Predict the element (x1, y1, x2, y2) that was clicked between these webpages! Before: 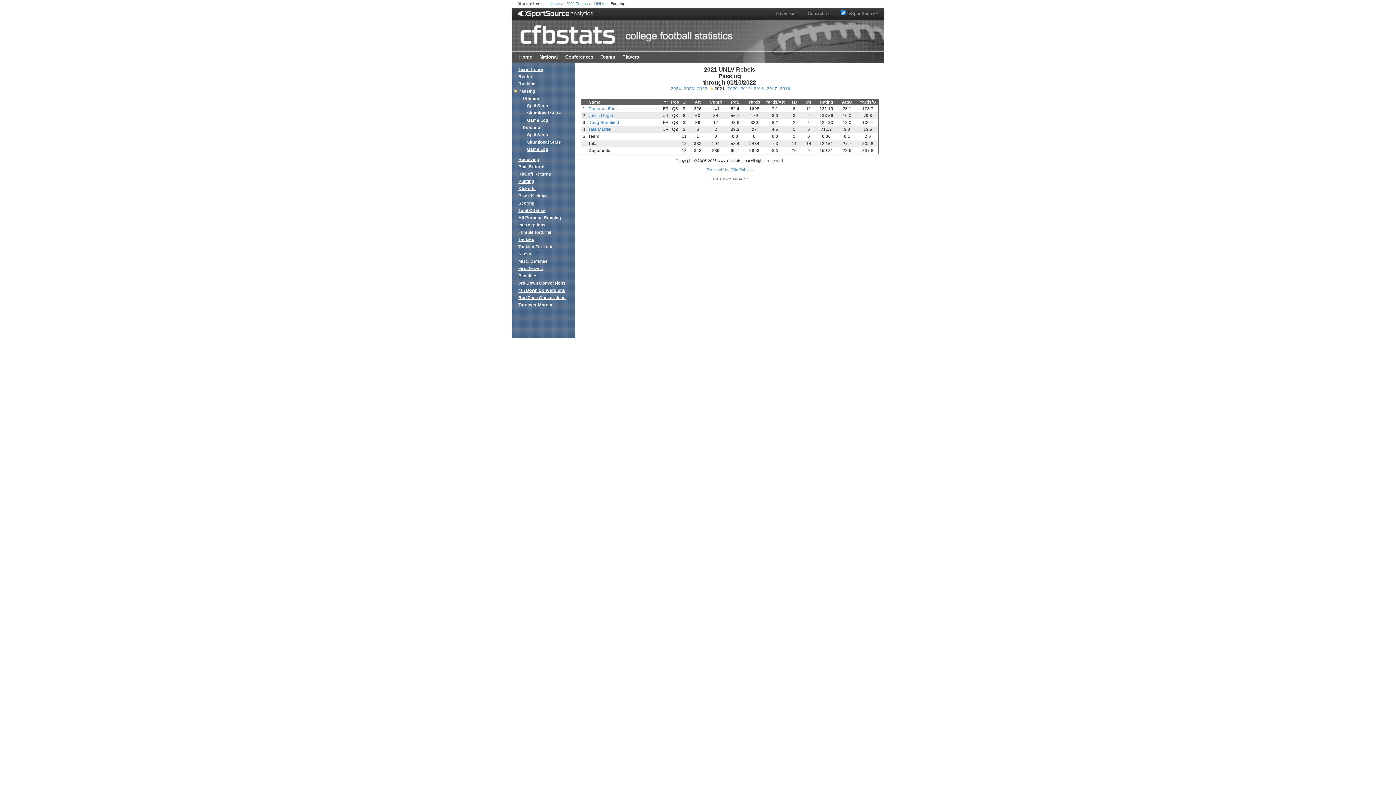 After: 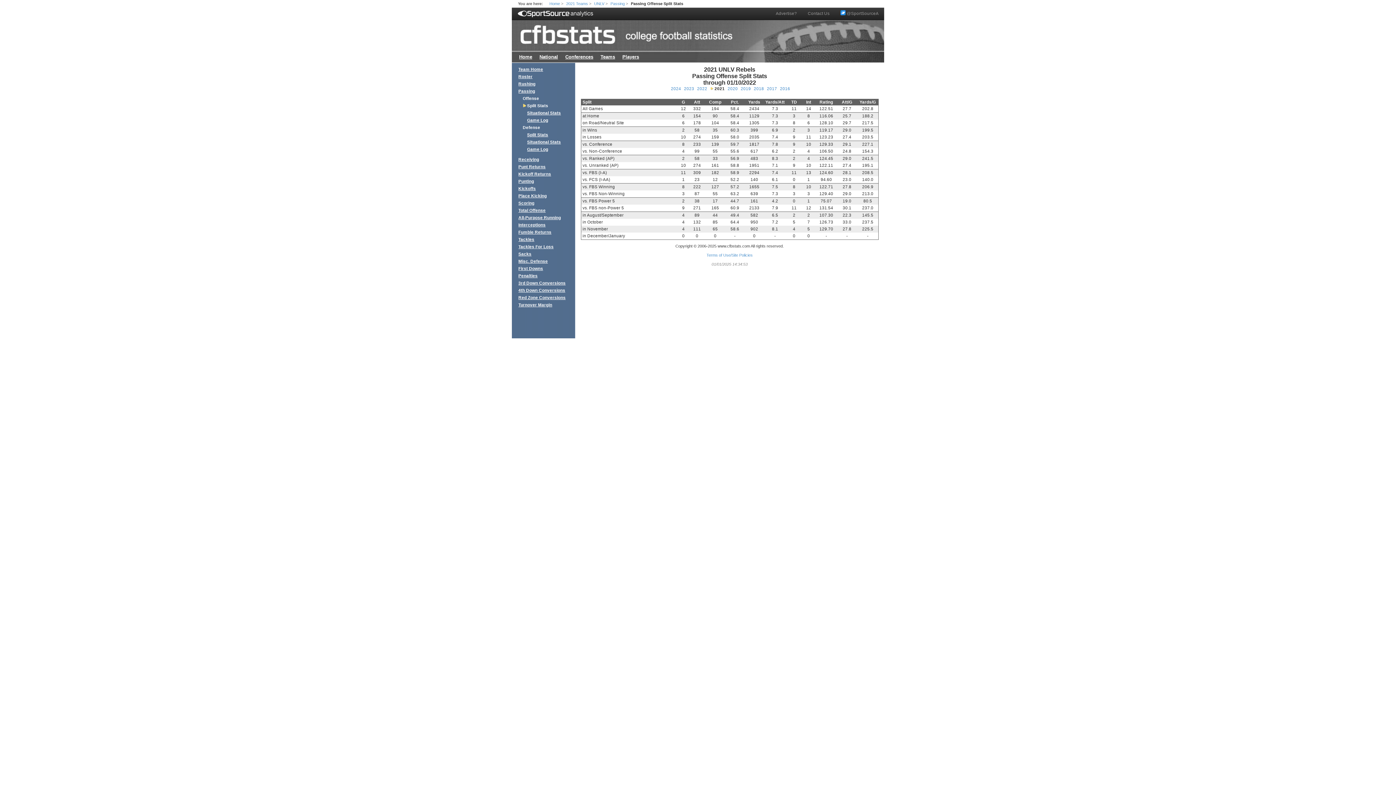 Action: label: Split Stats bbox: (527, 103, 548, 108)